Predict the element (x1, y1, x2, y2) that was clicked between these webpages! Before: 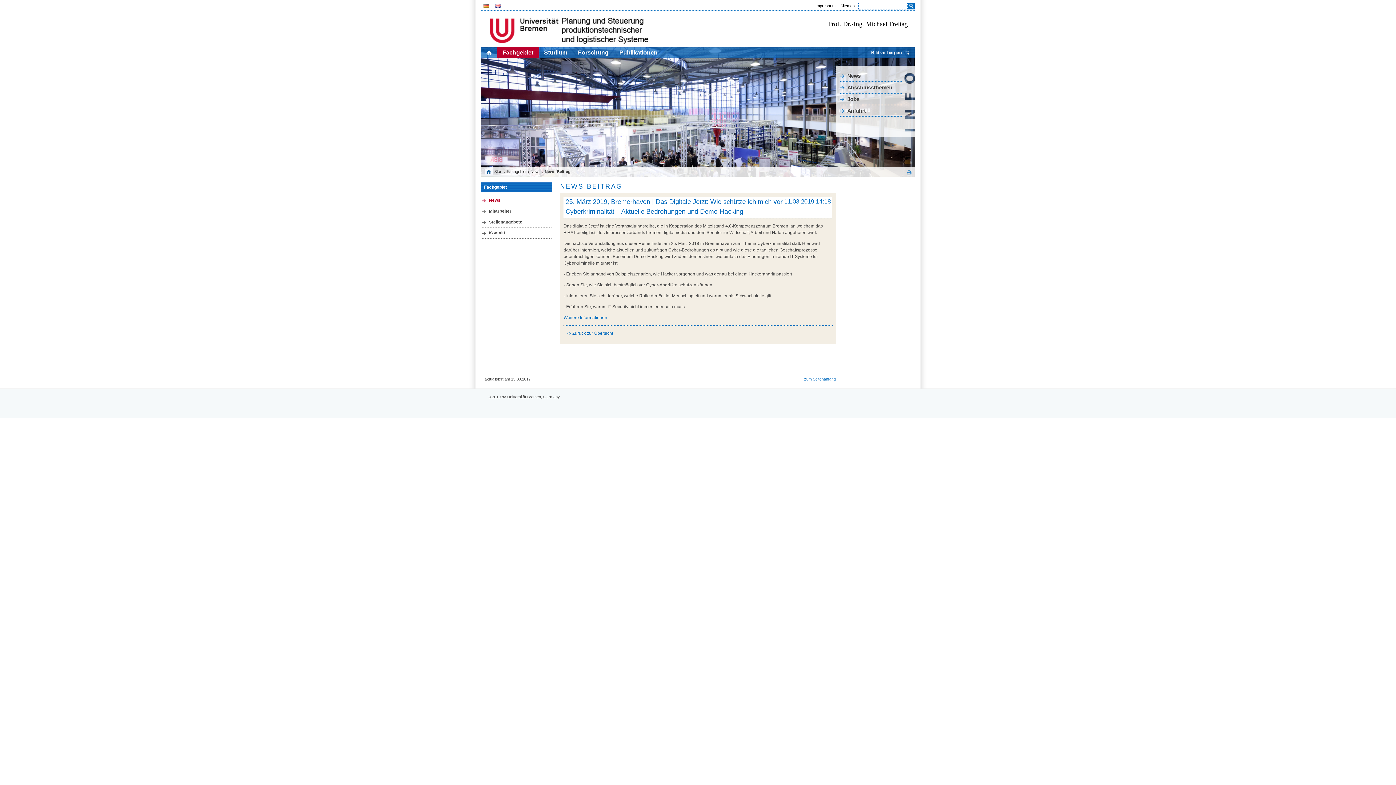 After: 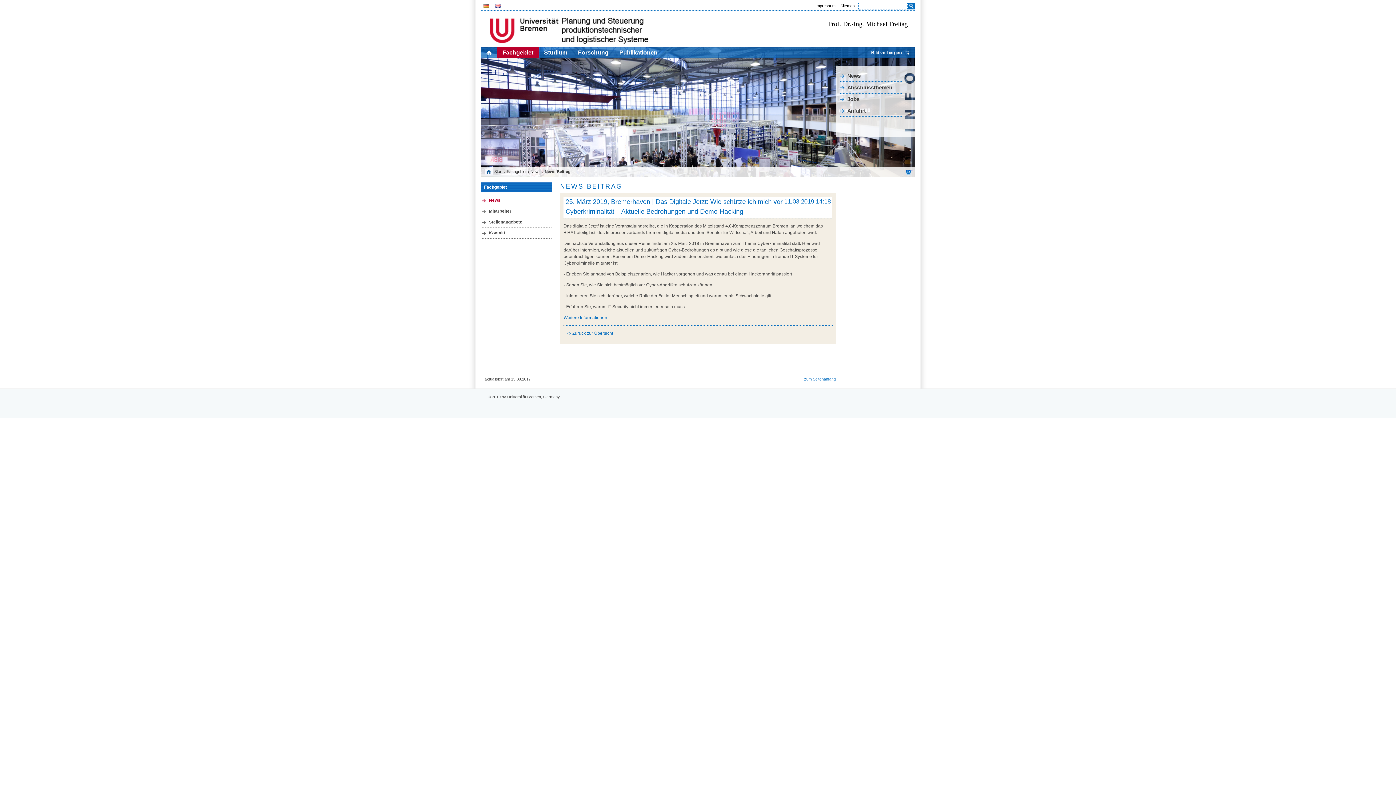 Action: bbox: (906, 170, 913, 174) label:  